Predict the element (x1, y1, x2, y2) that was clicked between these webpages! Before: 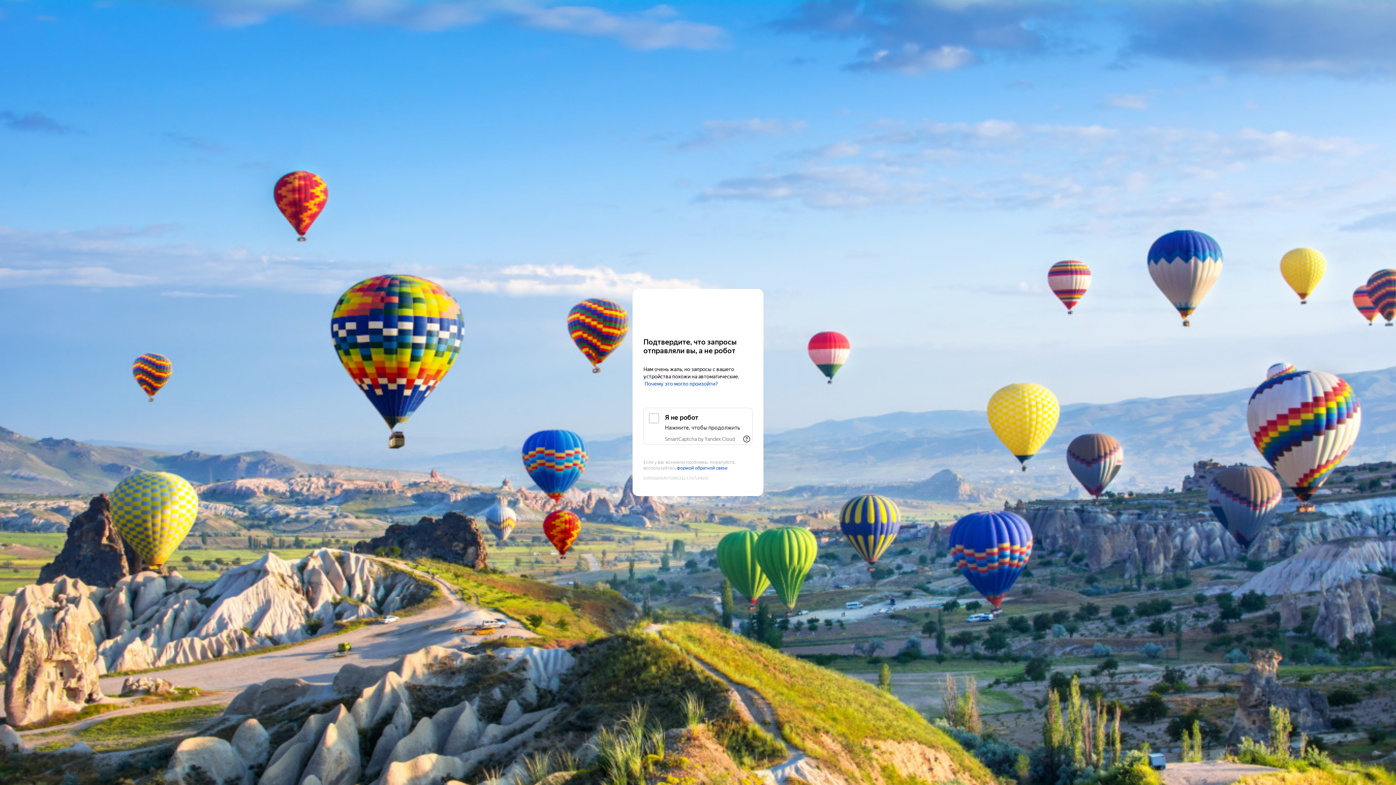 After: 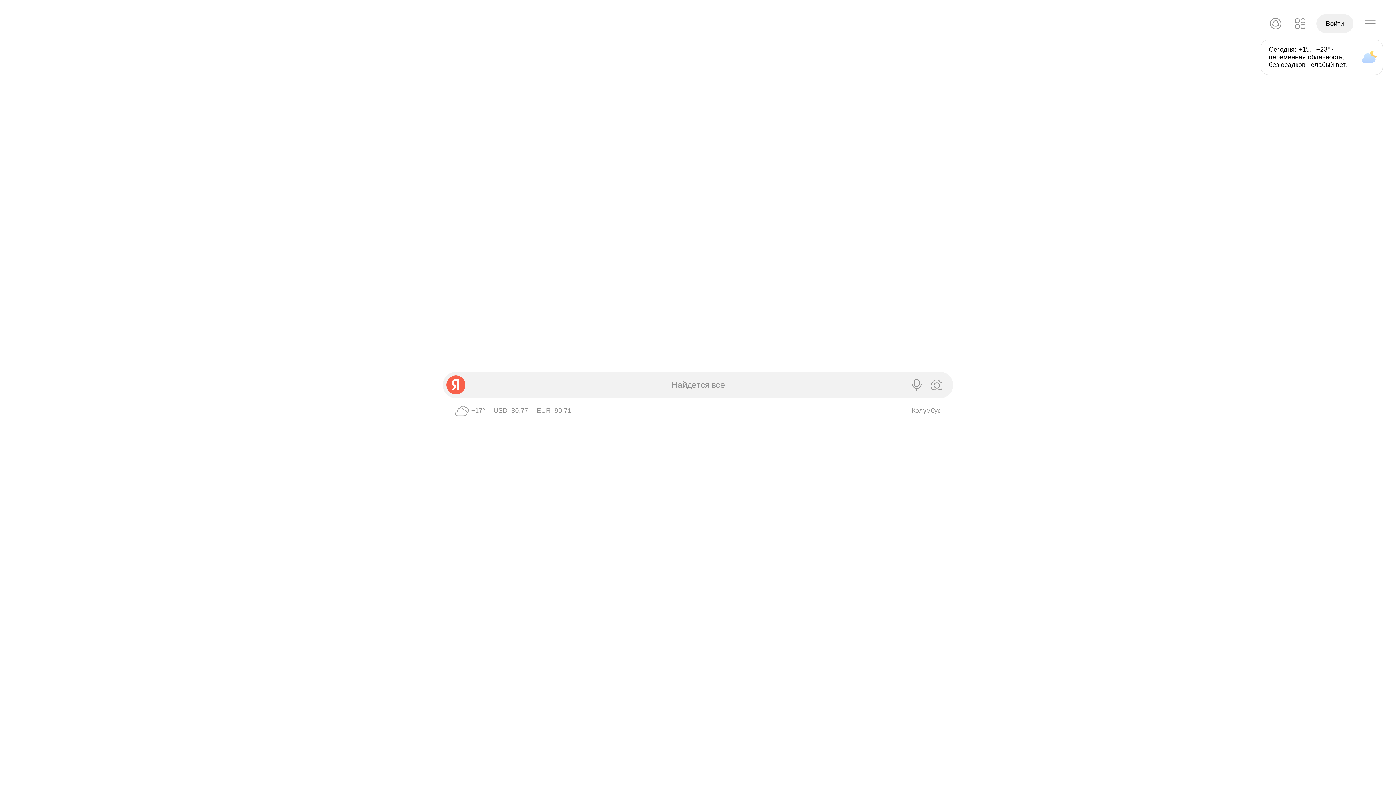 Action: label: Yandex bbox: (643, 303, 752, 316)